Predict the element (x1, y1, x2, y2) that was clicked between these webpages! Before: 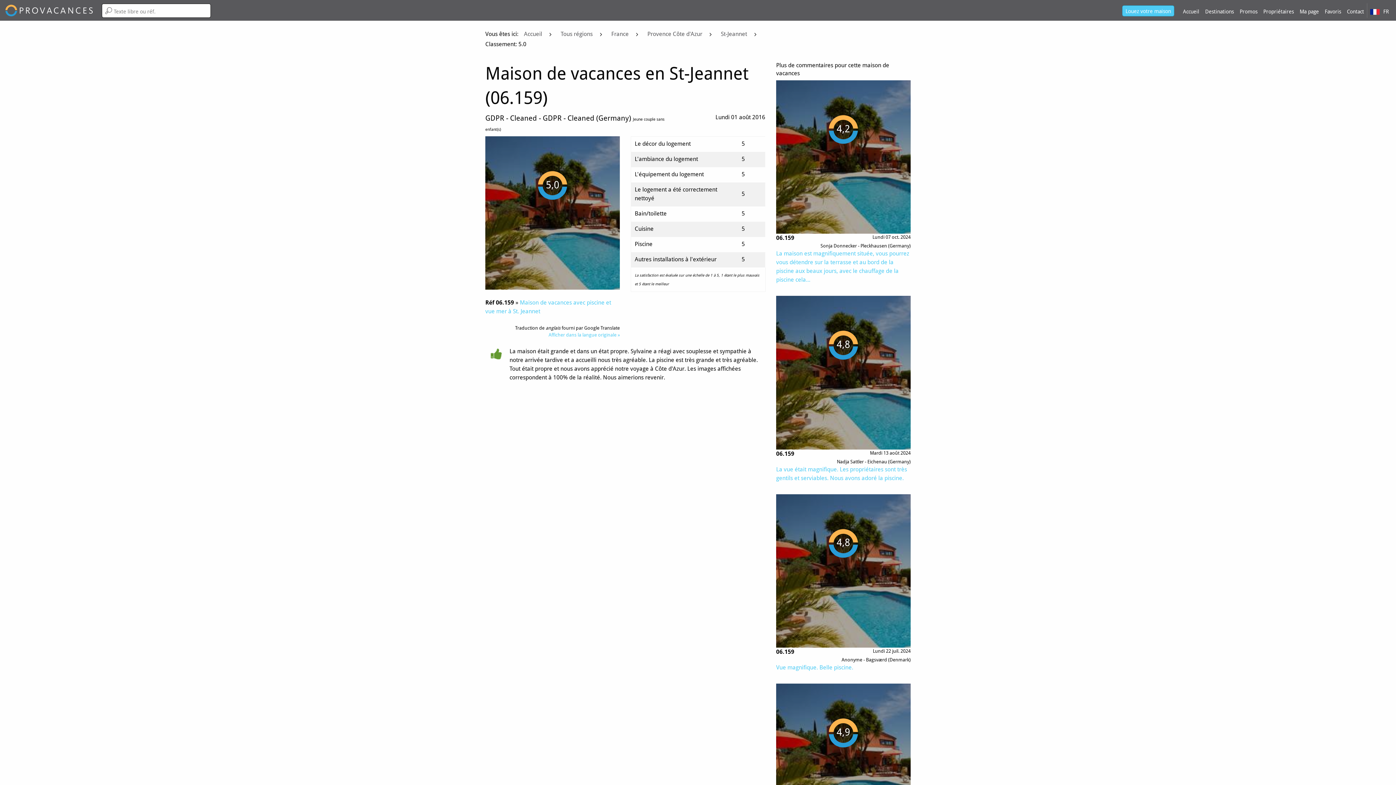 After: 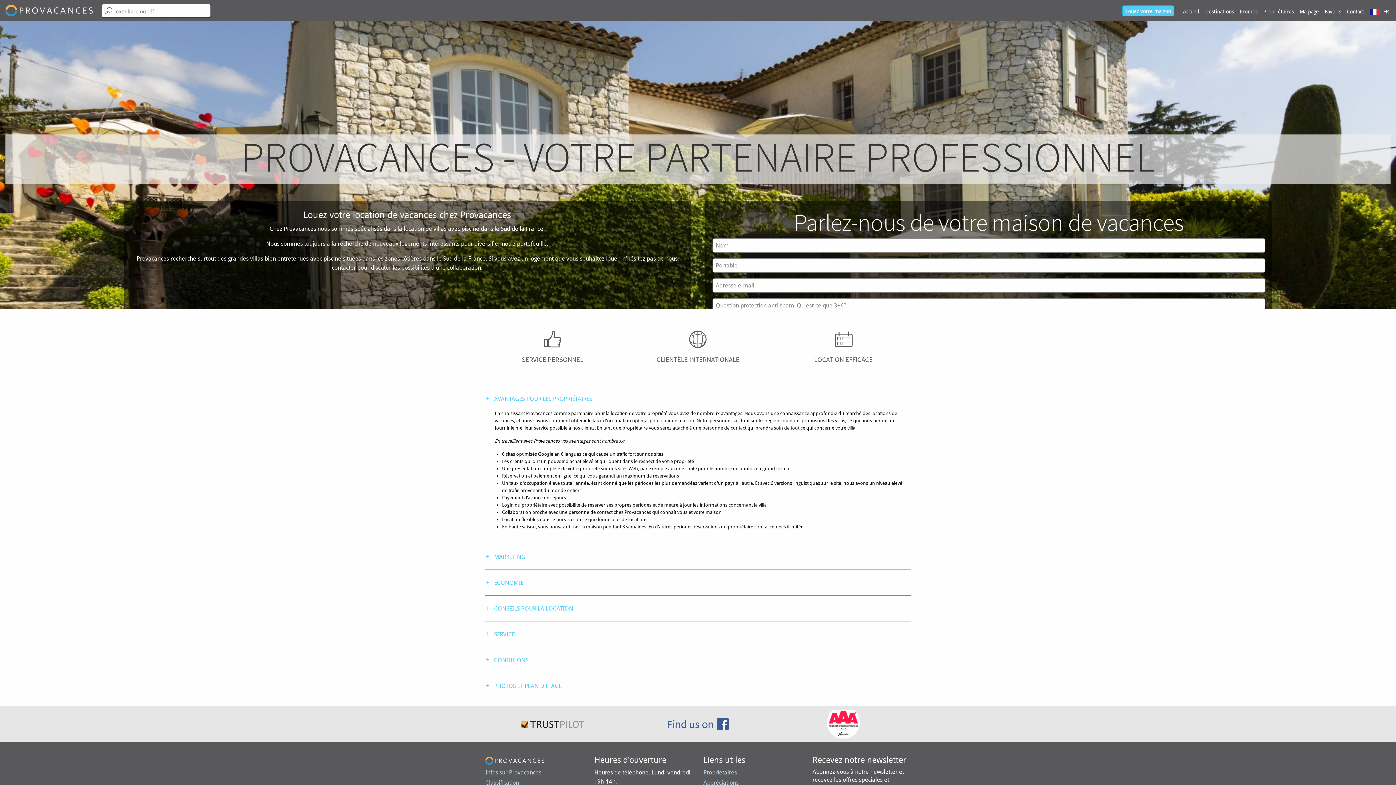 Action: bbox: (1122, 5, 1174, 16) label: Louez votre maison